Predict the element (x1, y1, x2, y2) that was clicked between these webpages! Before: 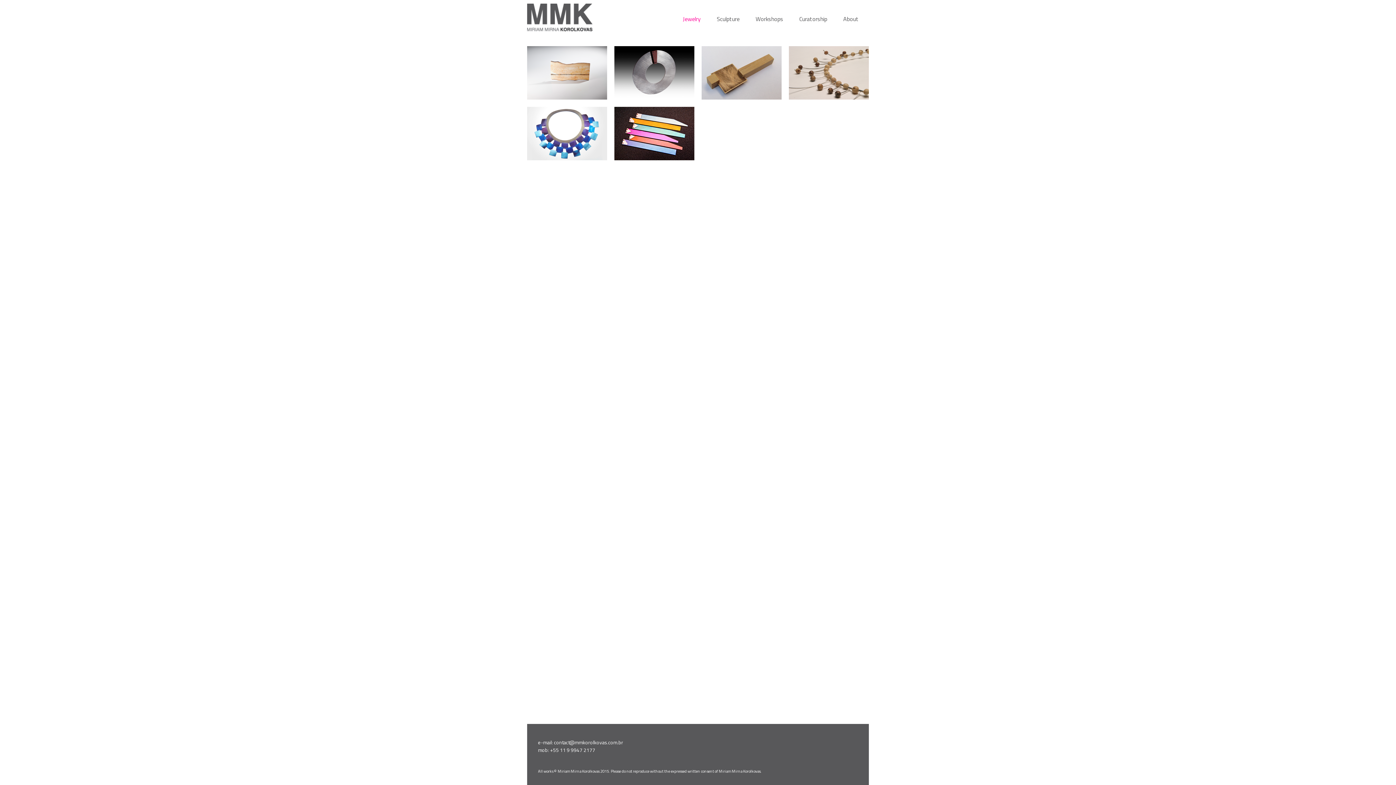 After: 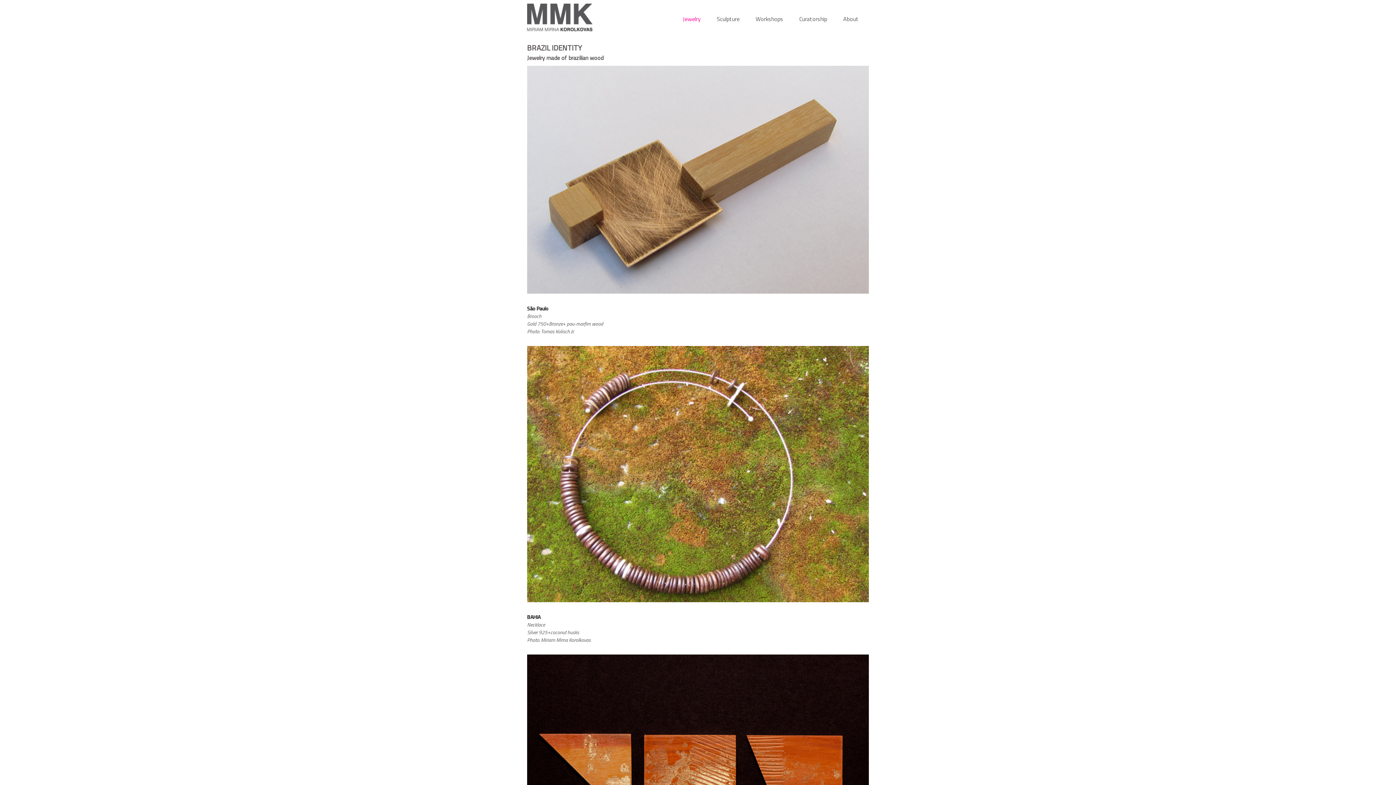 Action: bbox: (701, 70, 781, 74)